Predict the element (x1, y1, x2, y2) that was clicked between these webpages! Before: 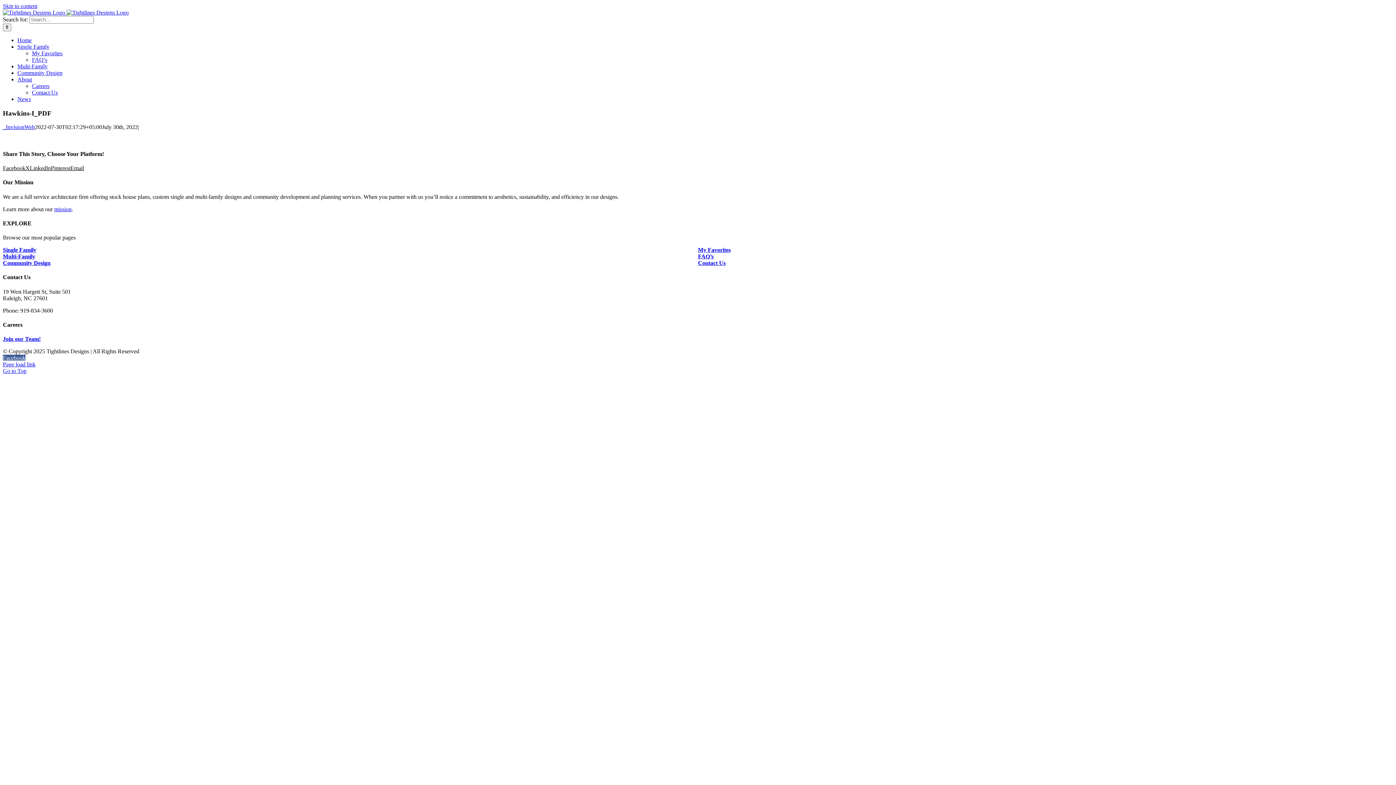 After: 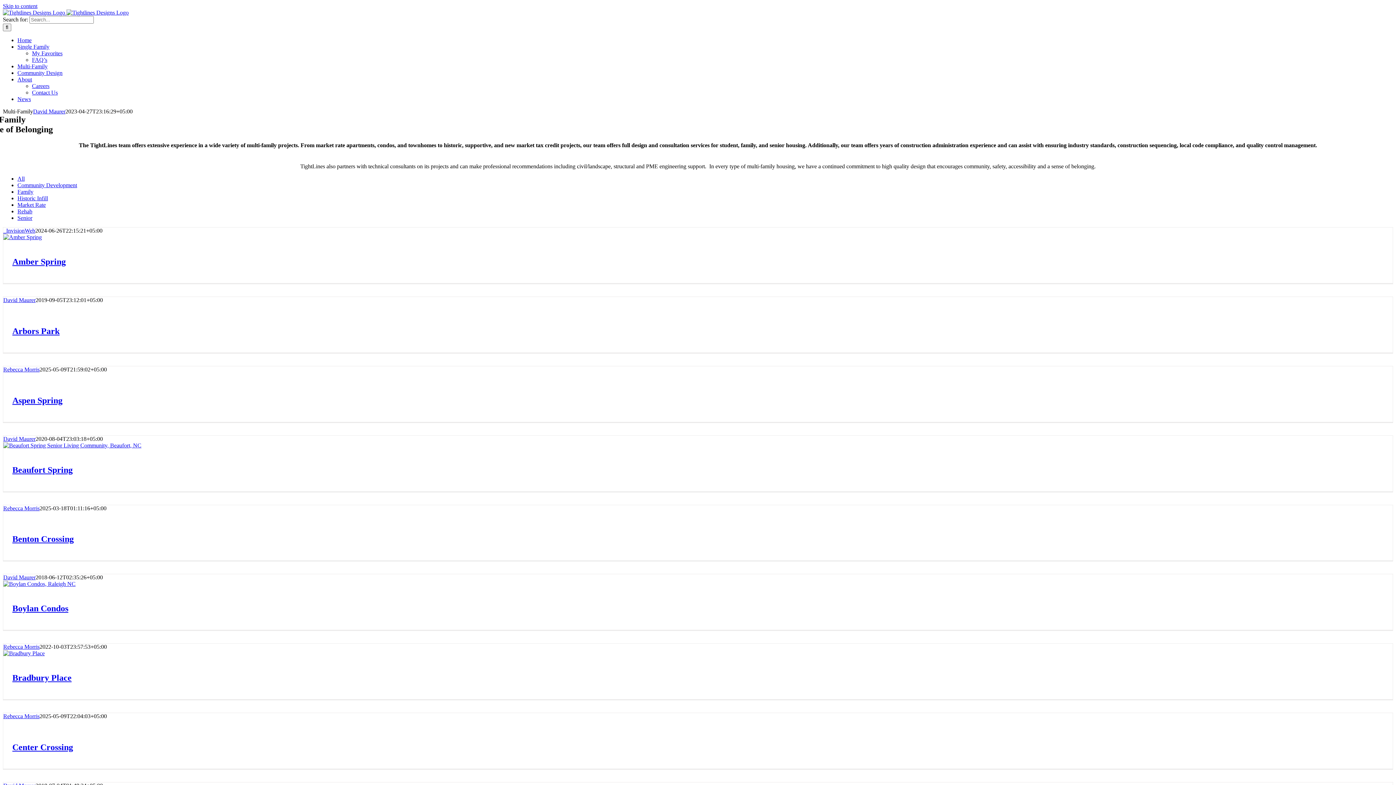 Action: bbox: (17, 63, 47, 69) label: Multi-Family